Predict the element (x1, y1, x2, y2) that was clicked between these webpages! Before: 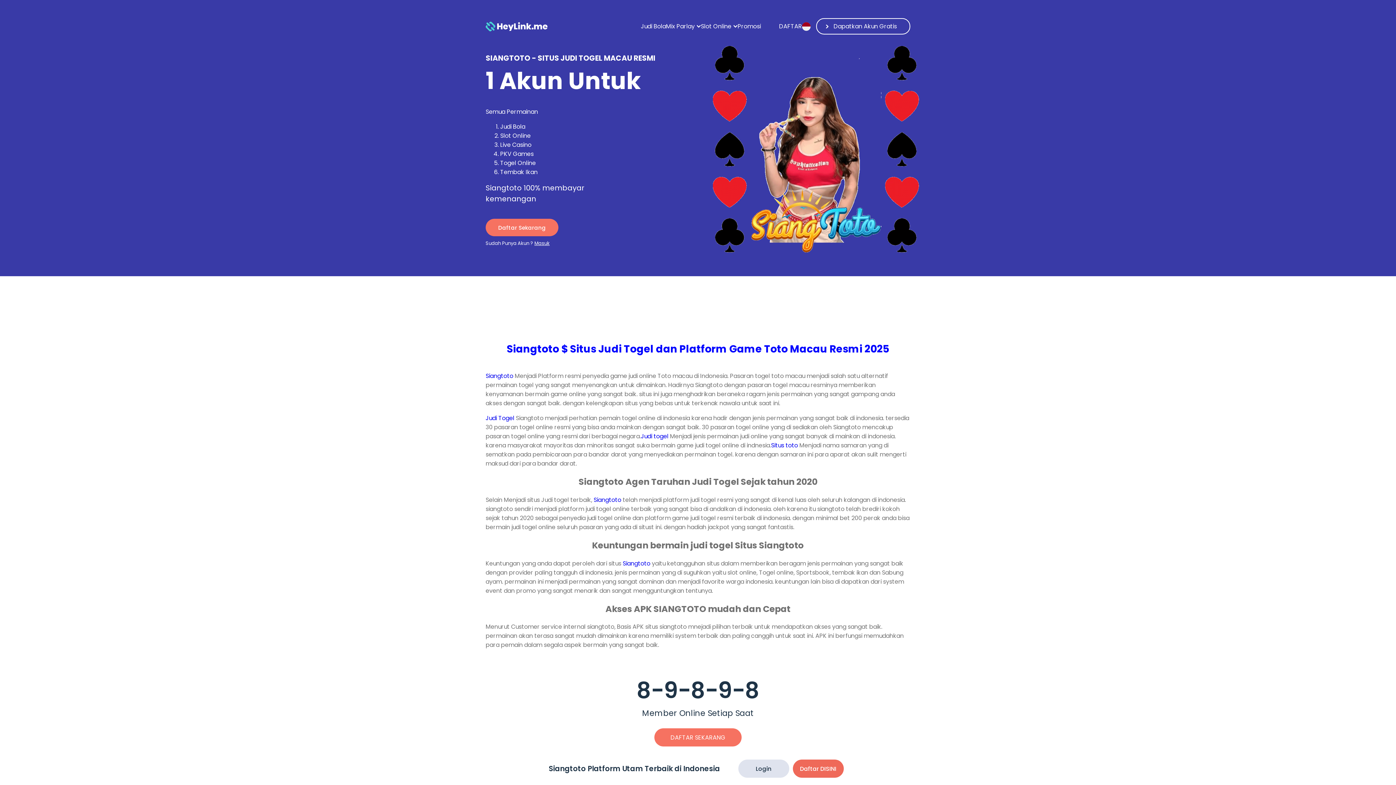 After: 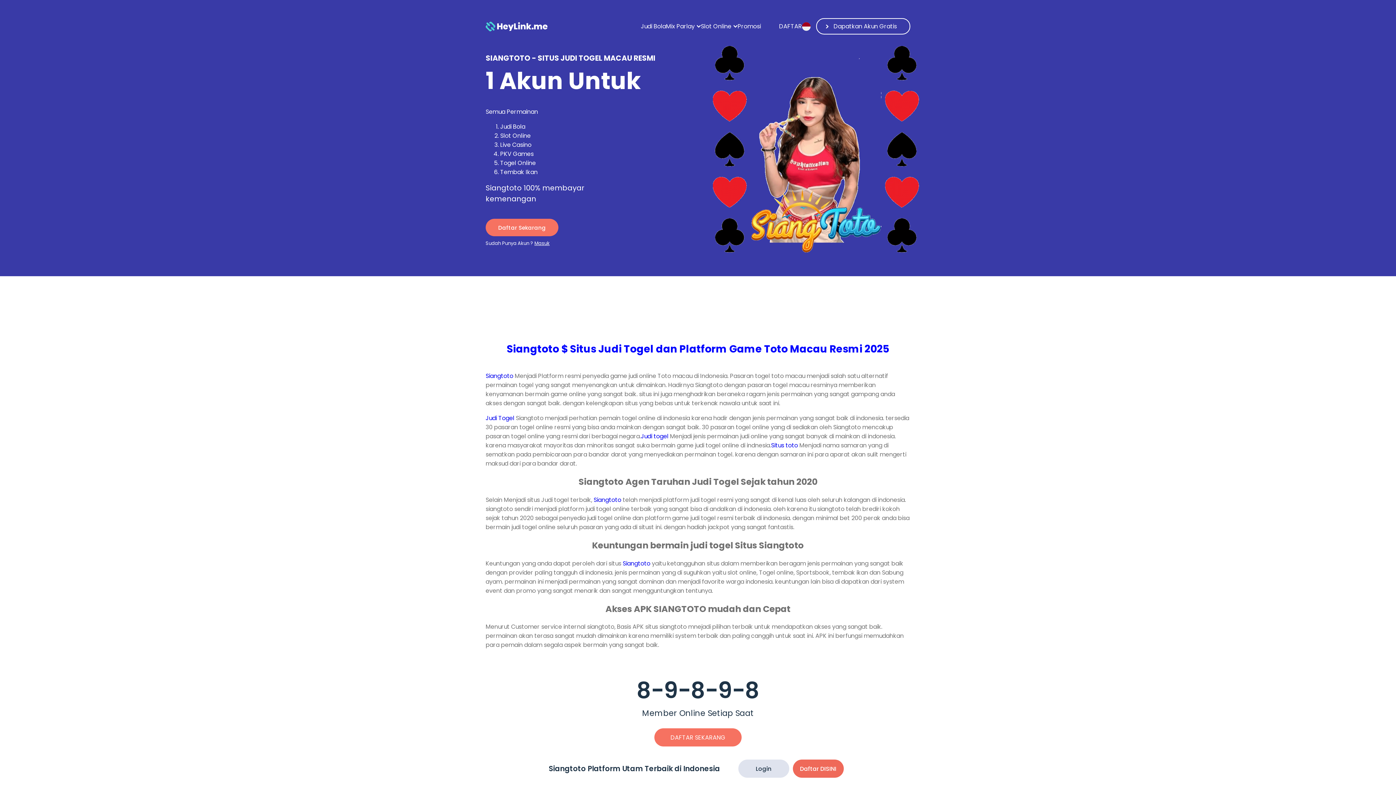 Action: label: Judi togel bbox: (641, 432, 668, 440)